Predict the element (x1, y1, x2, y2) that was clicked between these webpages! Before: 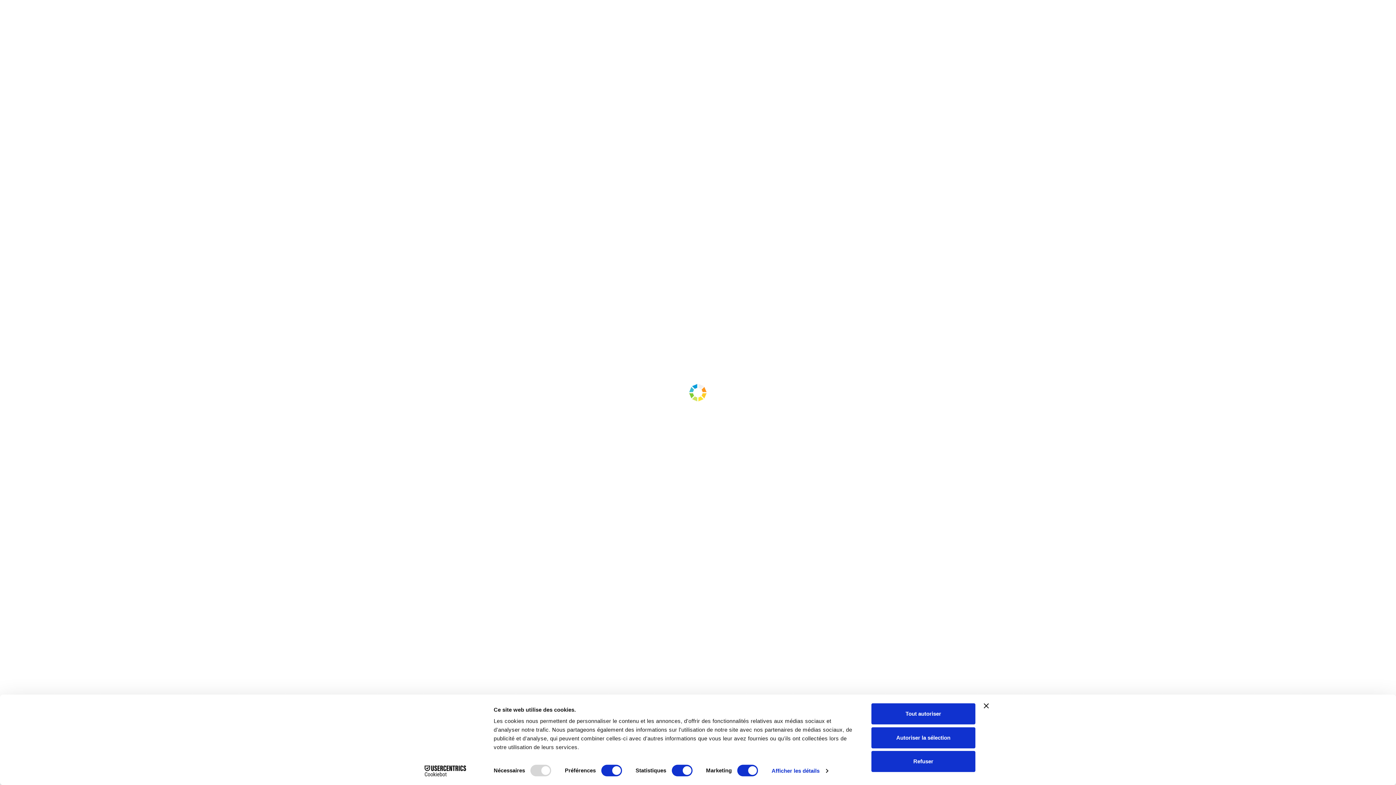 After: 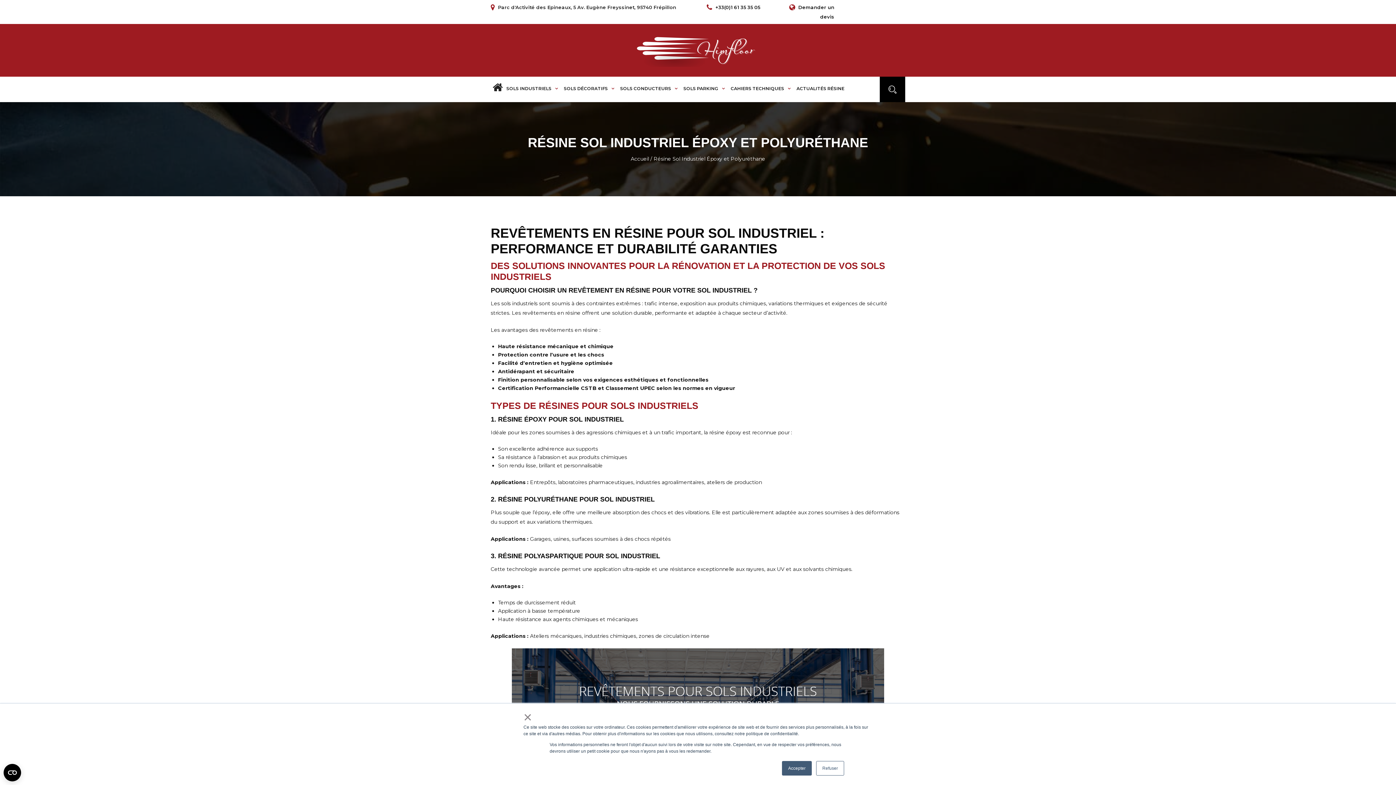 Action: bbox: (871, 703, 975, 724) label: Tout autoriser